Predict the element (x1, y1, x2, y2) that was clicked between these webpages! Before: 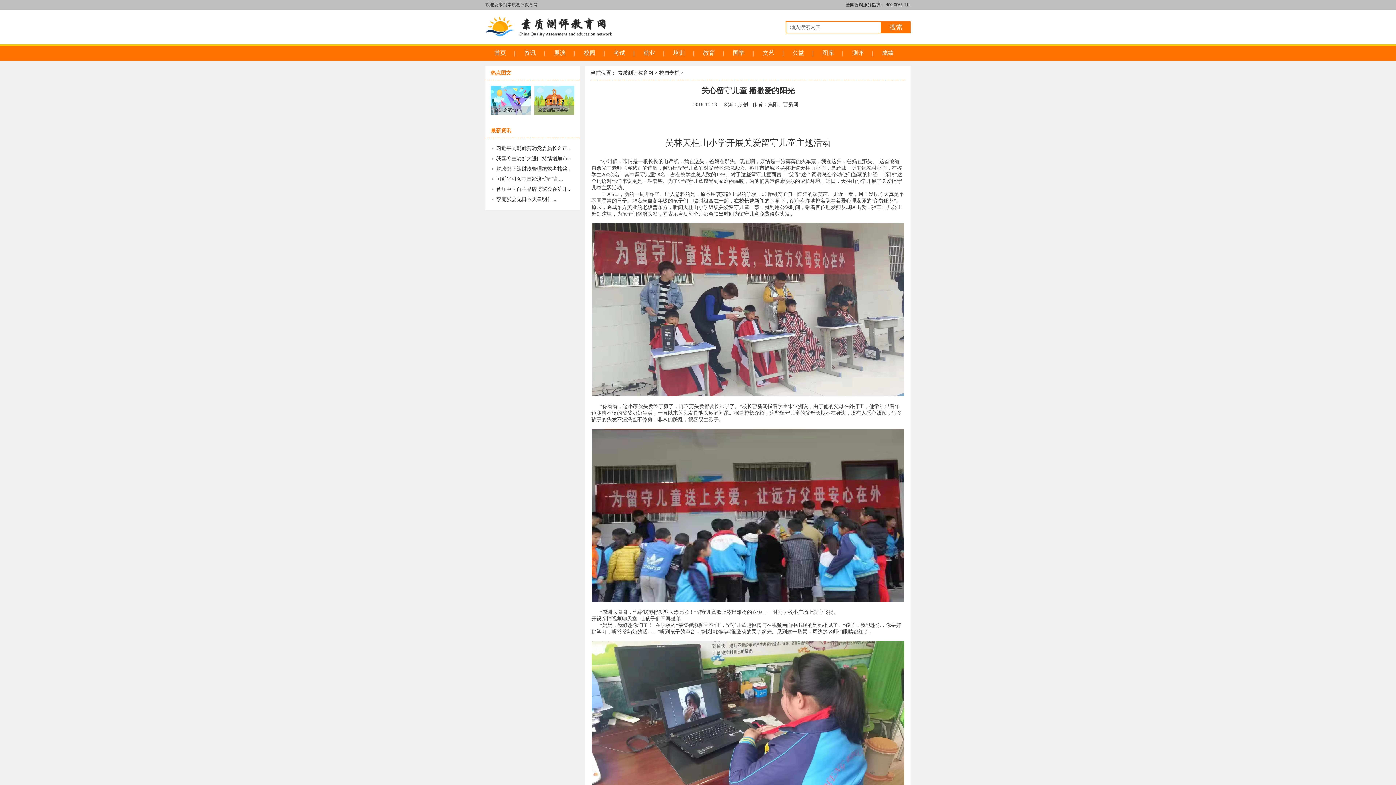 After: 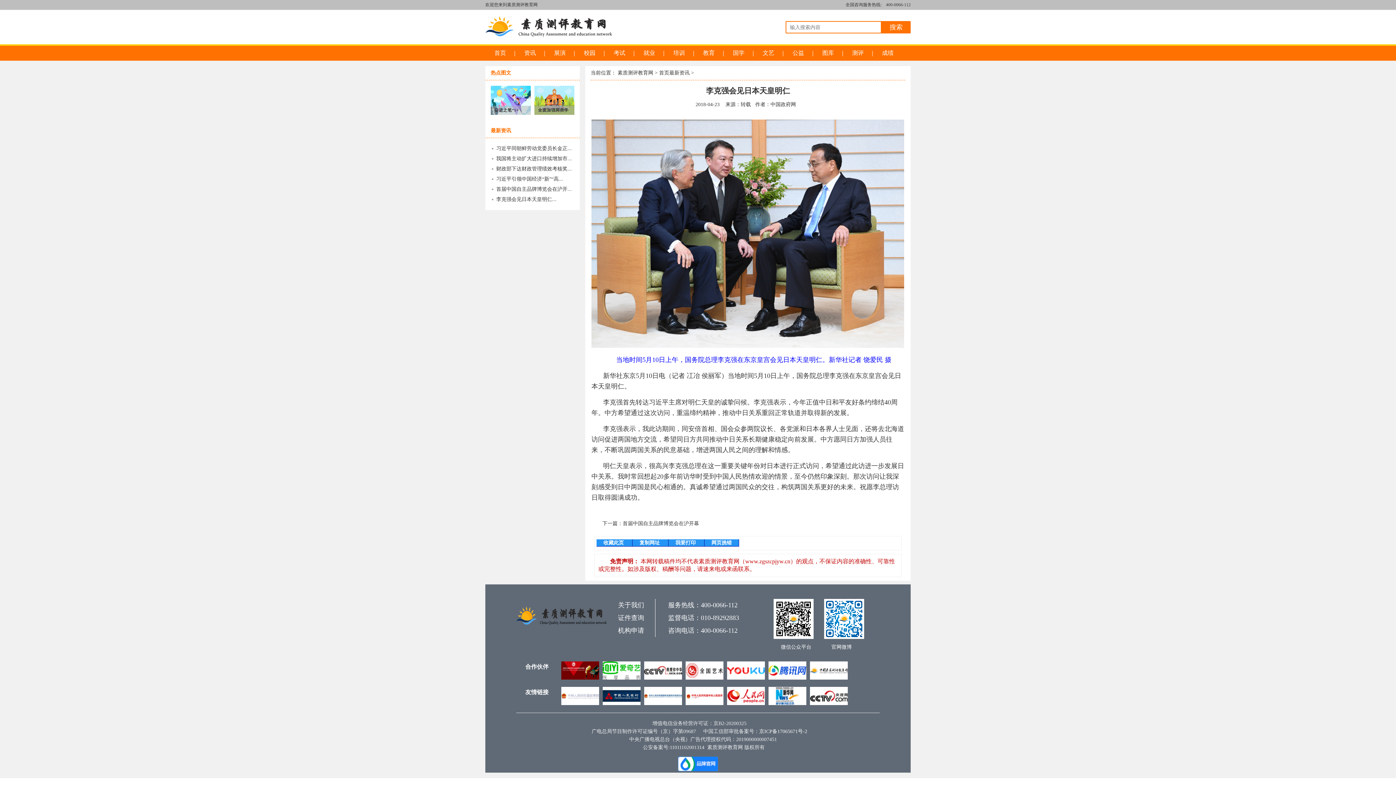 Action: bbox: (496, 196, 556, 202) label: 李克强会见日本天皇明仁...